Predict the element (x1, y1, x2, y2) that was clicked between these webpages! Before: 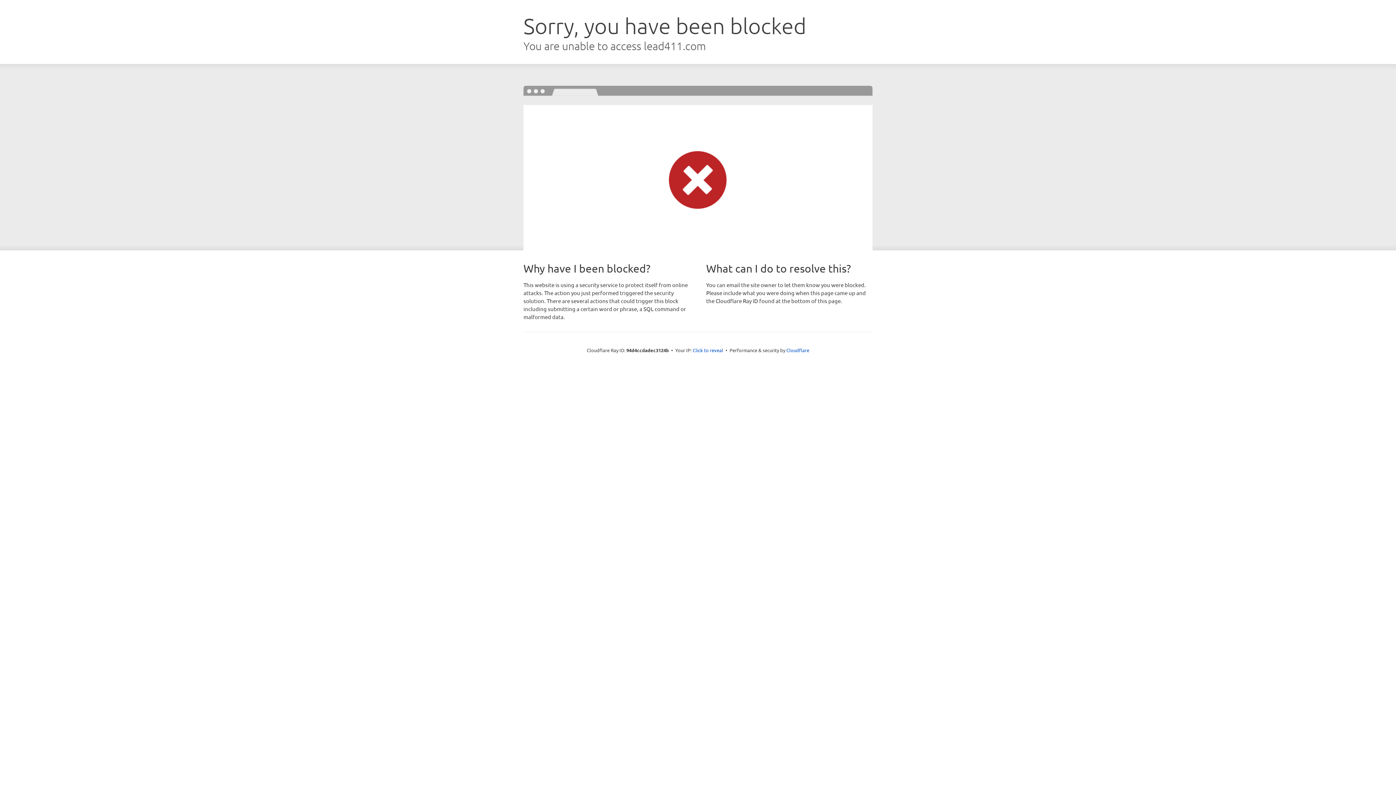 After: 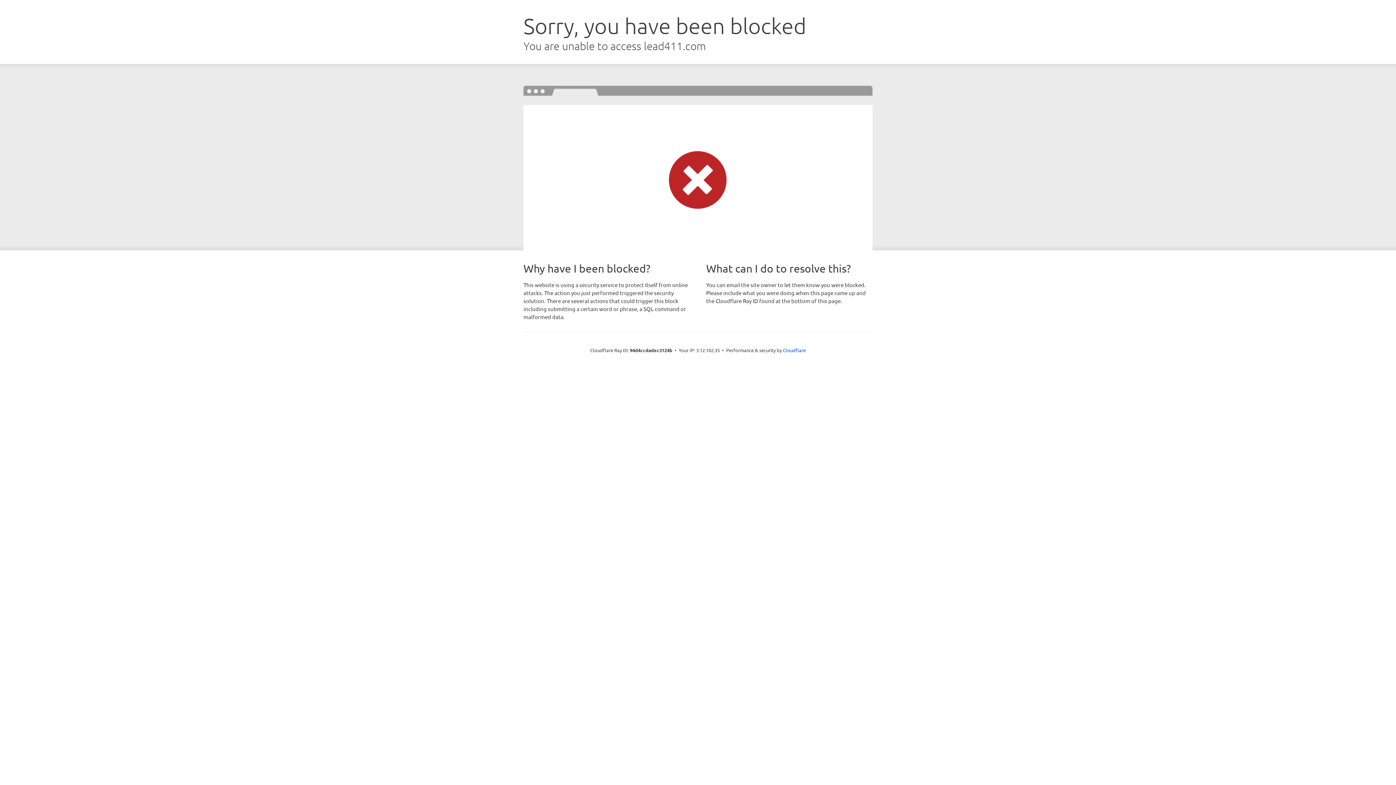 Action: label: Click to reveal bbox: (692, 346, 723, 353)